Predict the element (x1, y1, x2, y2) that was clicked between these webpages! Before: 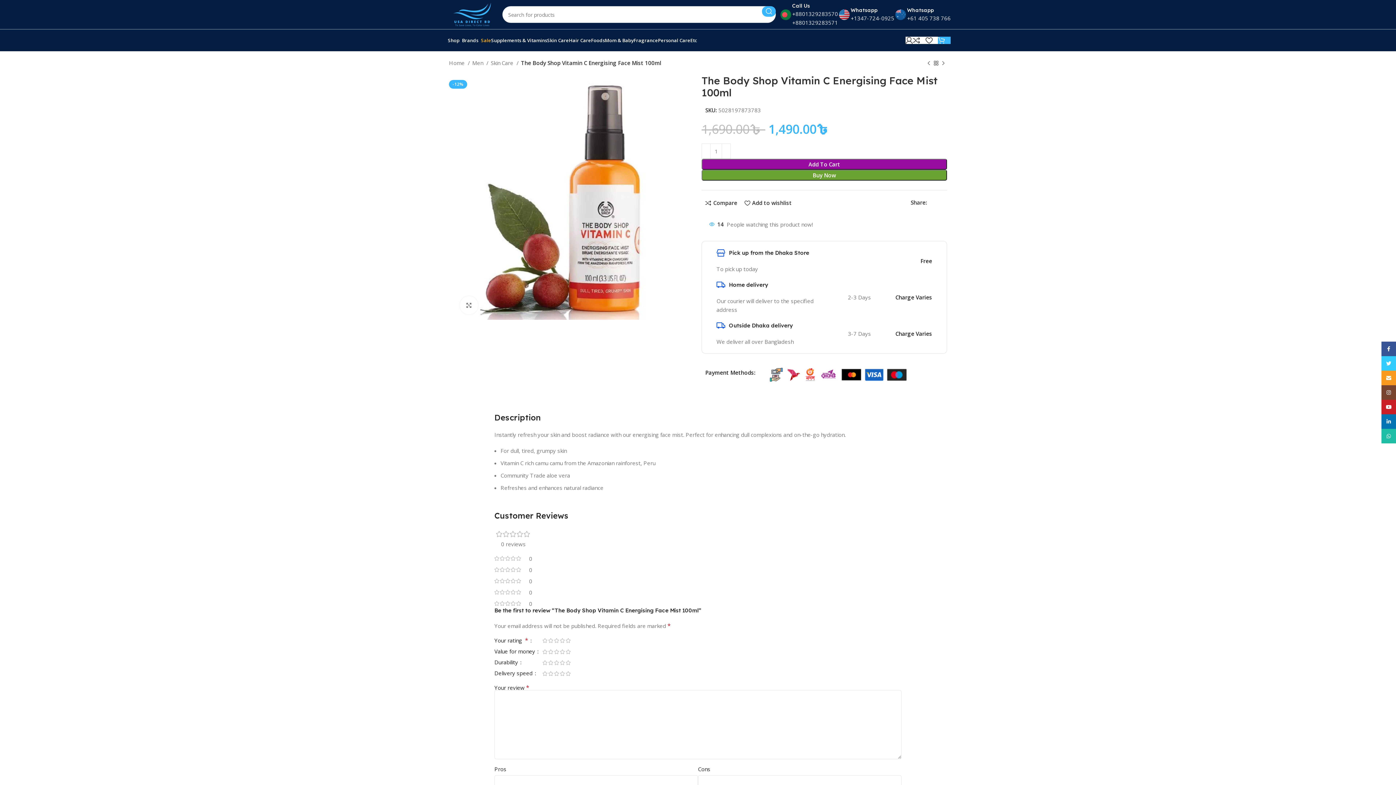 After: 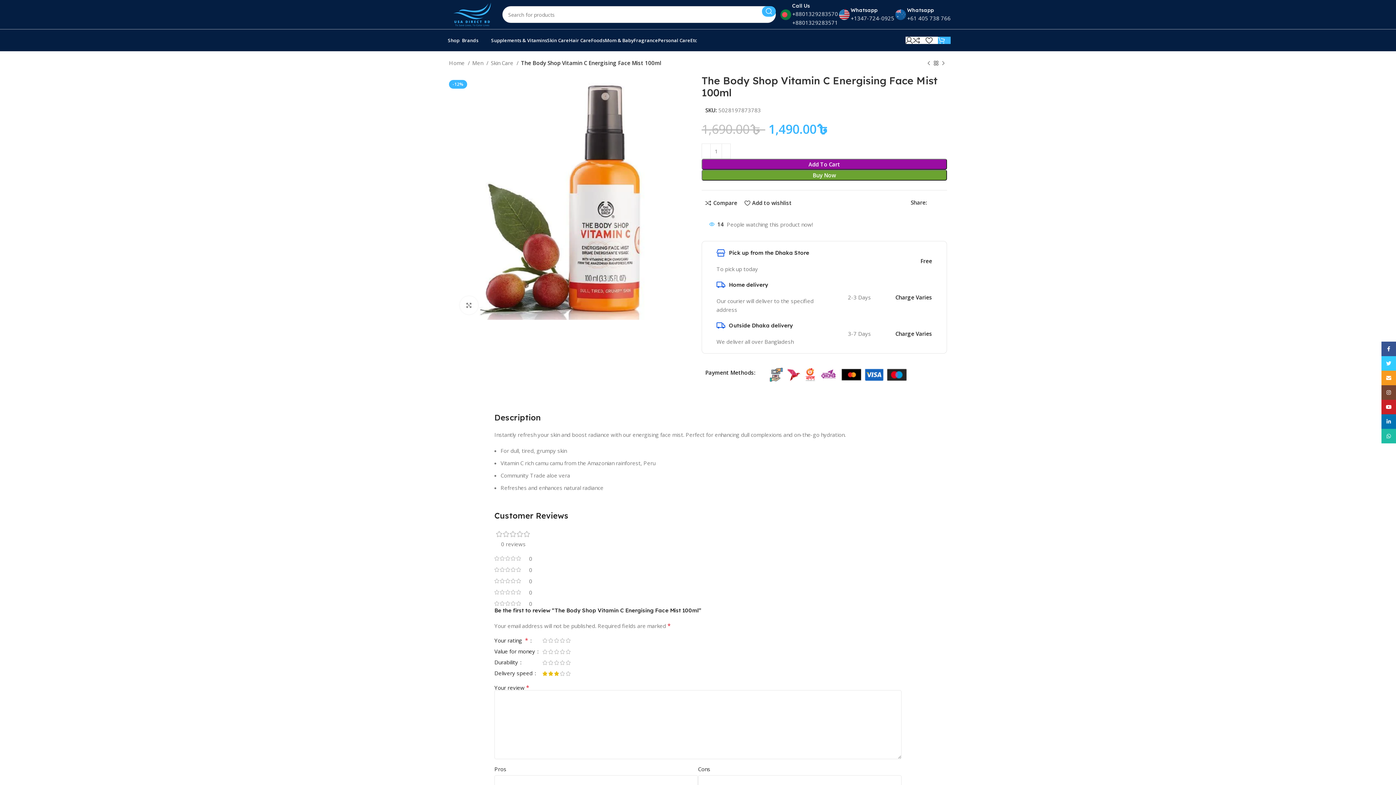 Action: label: 3 bbox: (553, 671, 559, 676)